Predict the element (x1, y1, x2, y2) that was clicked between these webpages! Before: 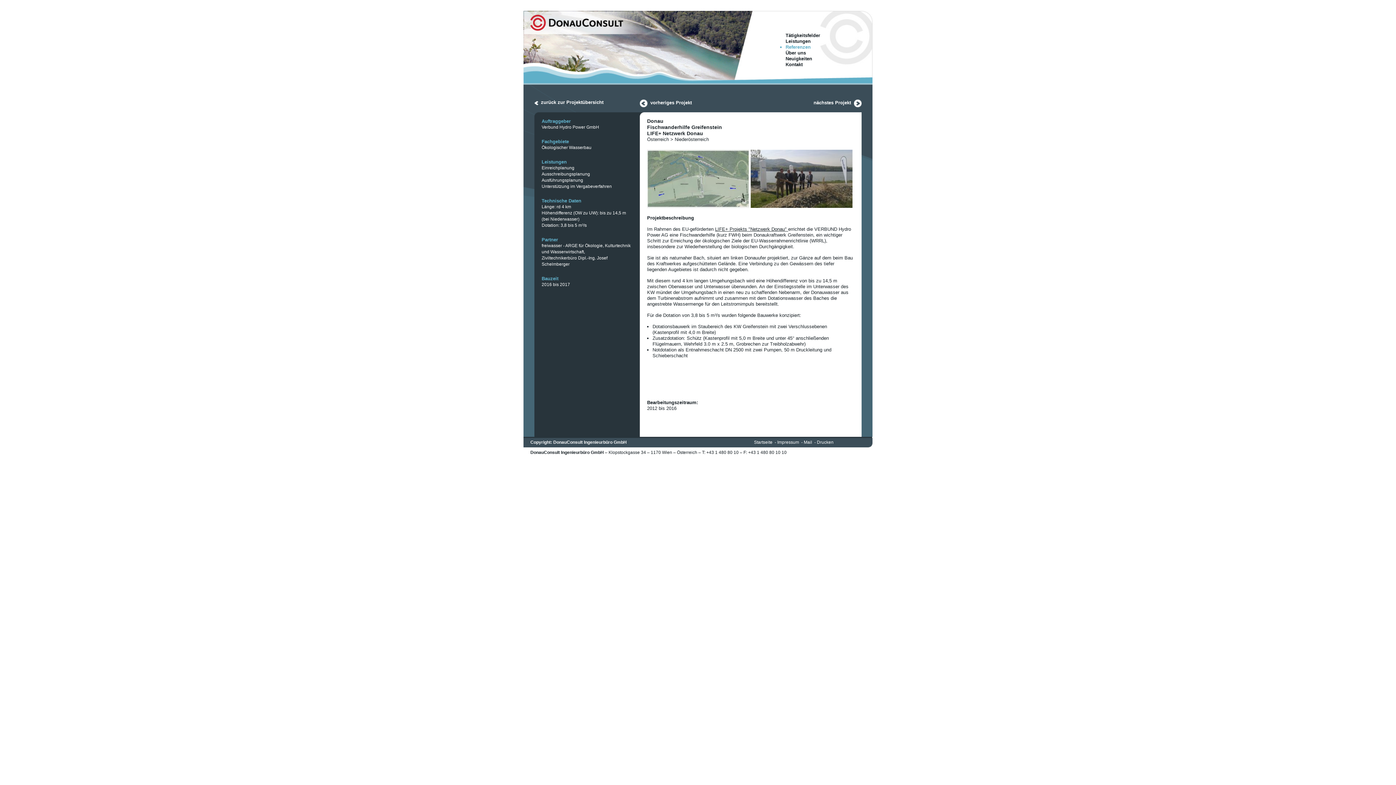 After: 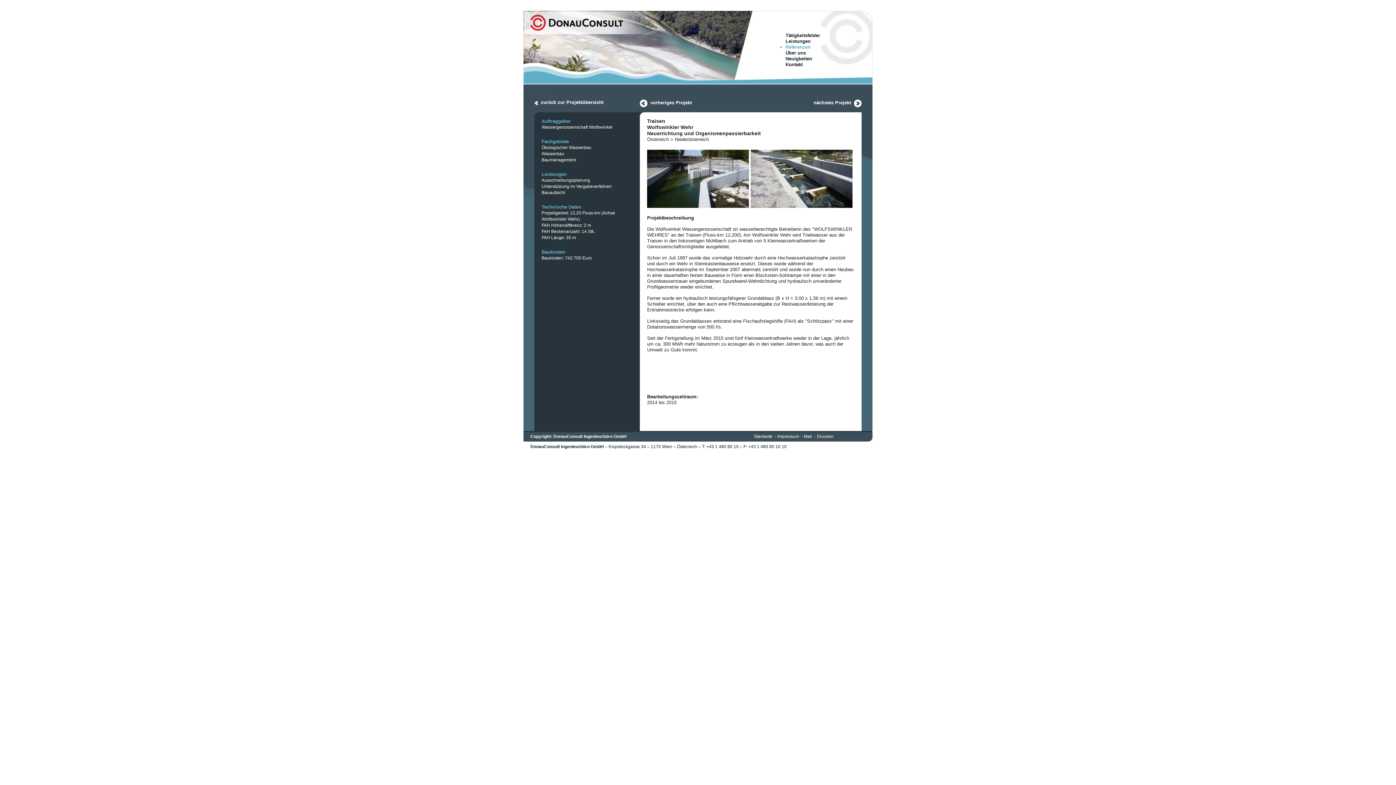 Action: label: nächstes Projekt bbox: (749, 99, 861, 107)